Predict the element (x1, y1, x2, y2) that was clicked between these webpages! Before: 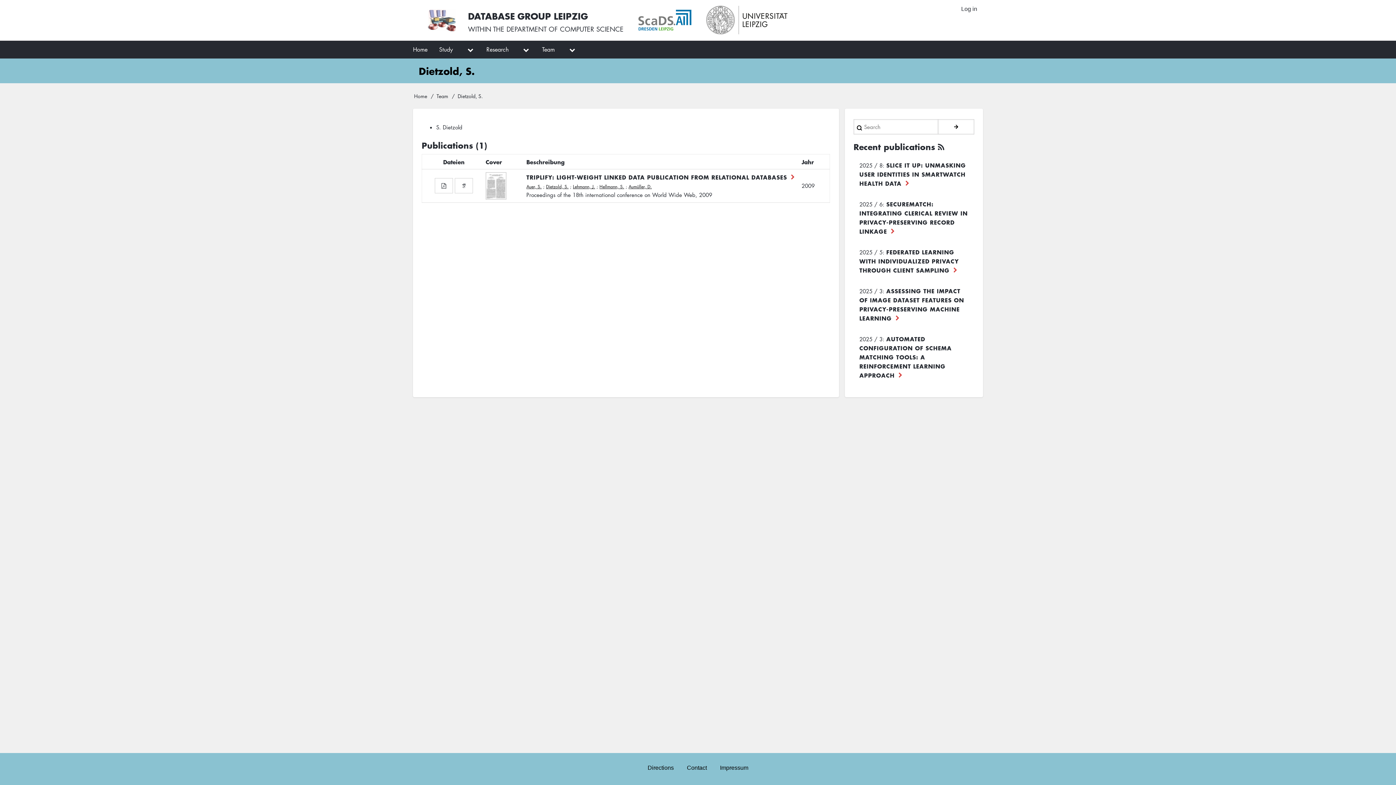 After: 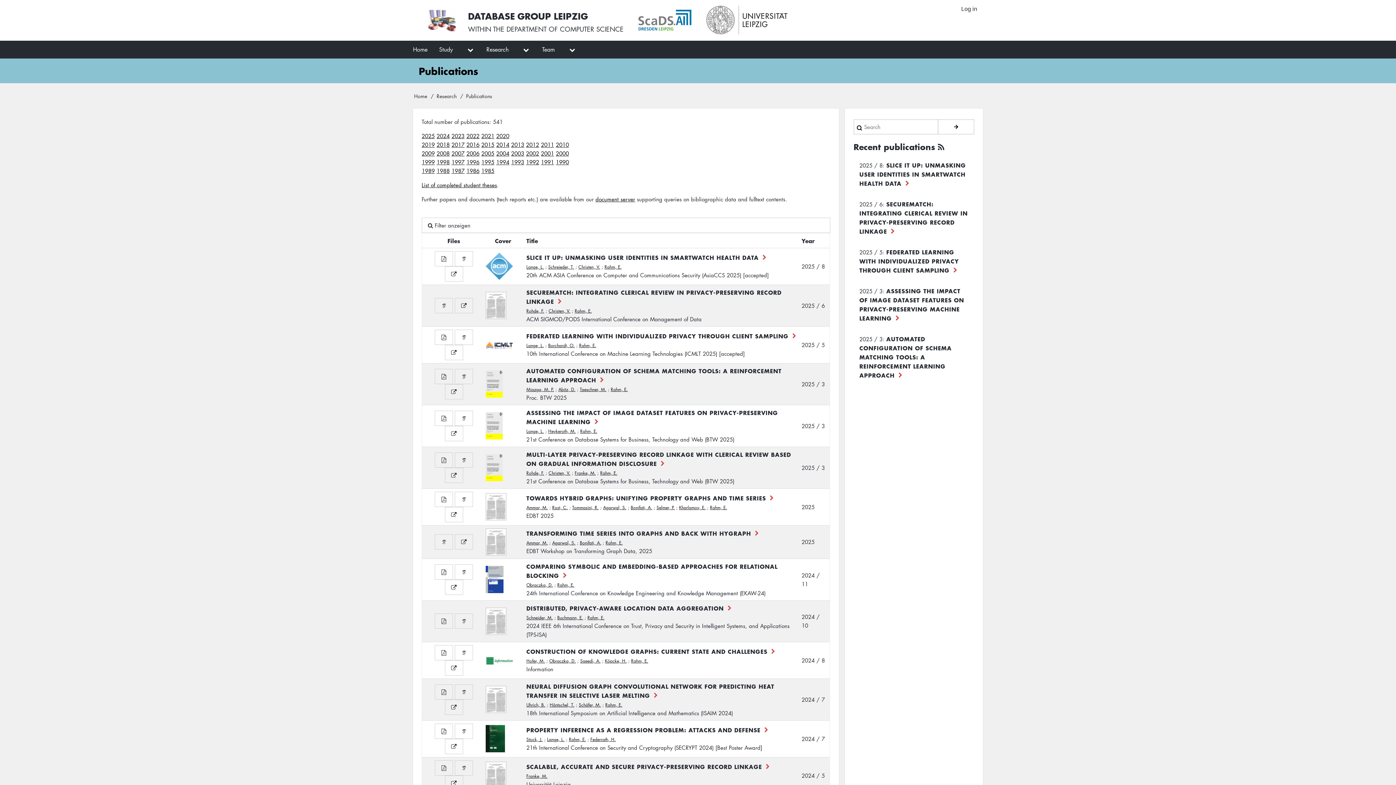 Action: bbox: (853, 141, 935, 152) label: Recent publications